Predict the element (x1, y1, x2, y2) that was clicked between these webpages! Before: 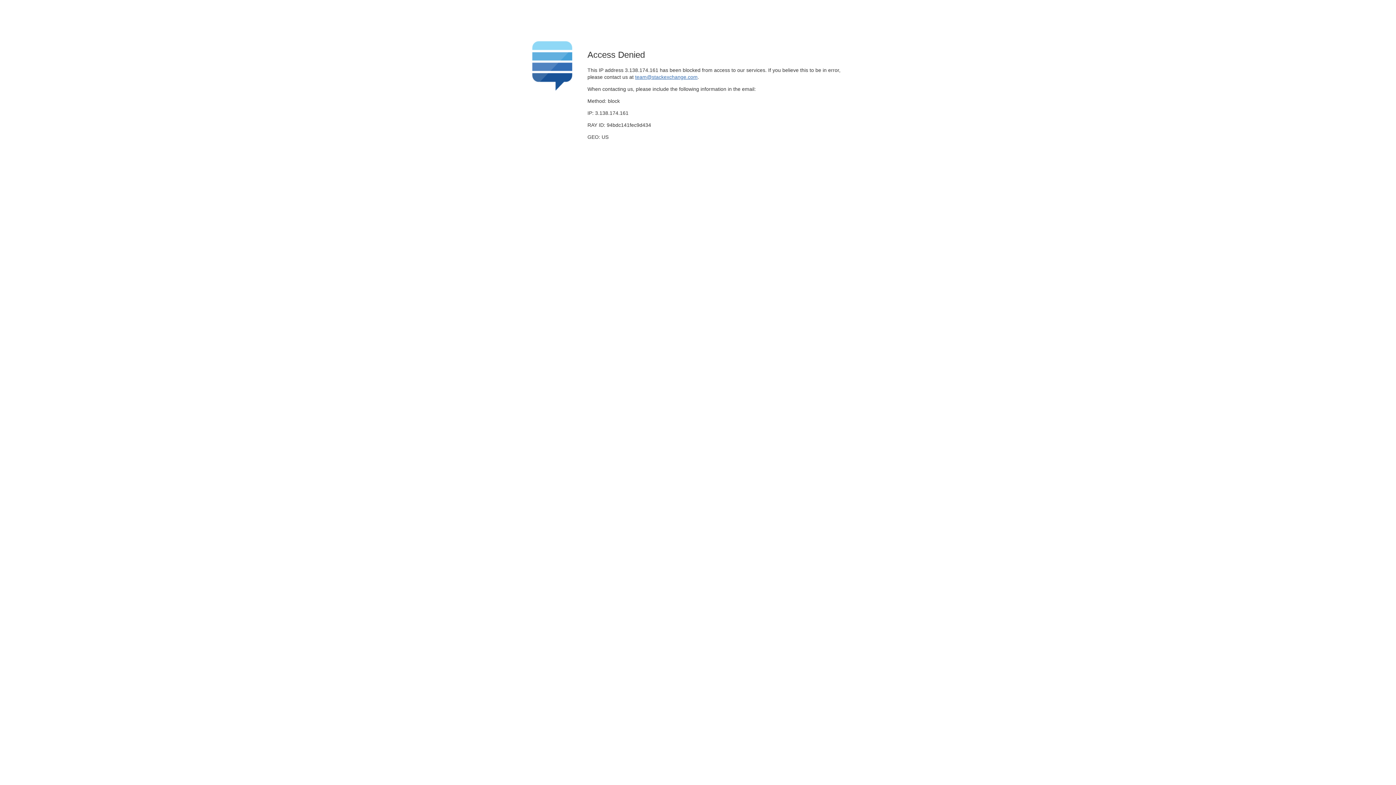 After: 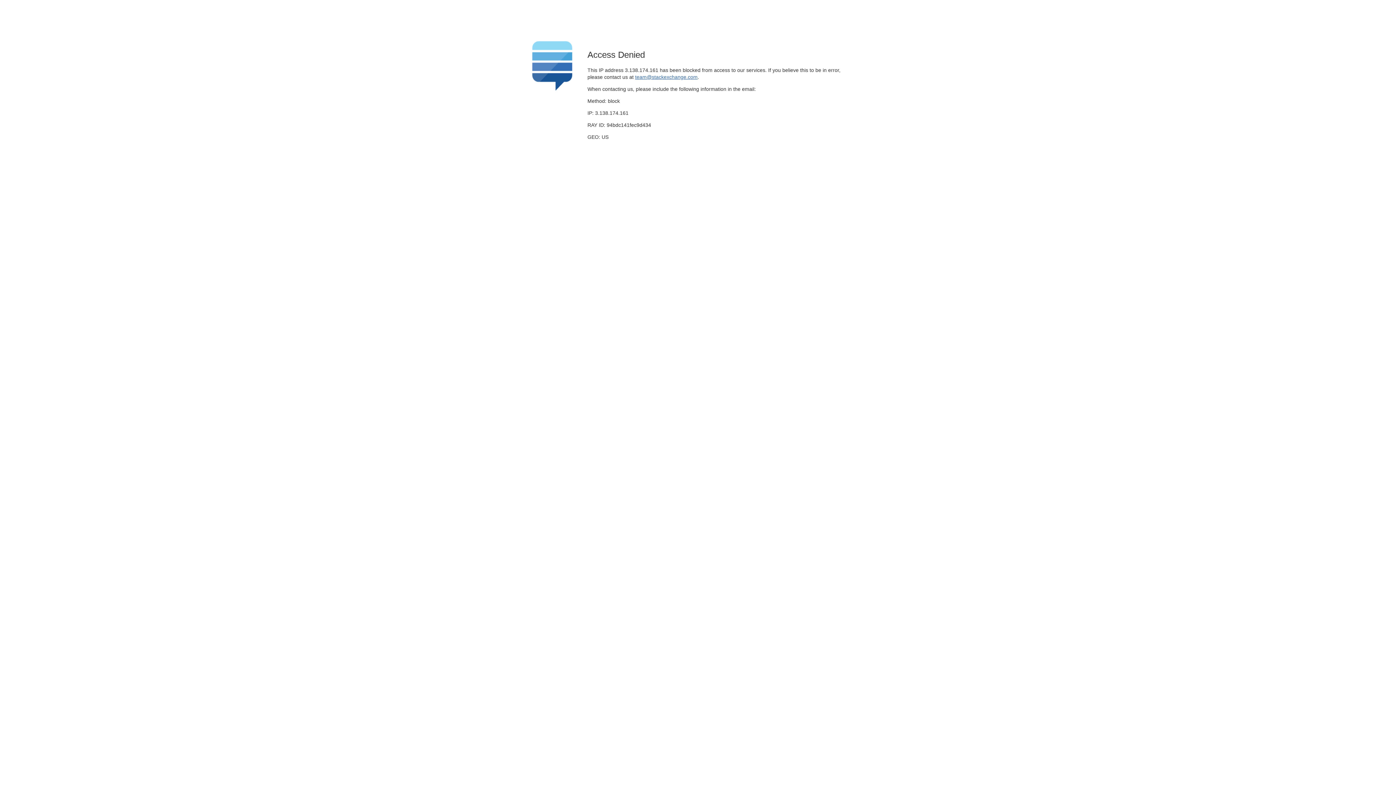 Action: label: team@stackexchange.com bbox: (635, 74, 697, 79)